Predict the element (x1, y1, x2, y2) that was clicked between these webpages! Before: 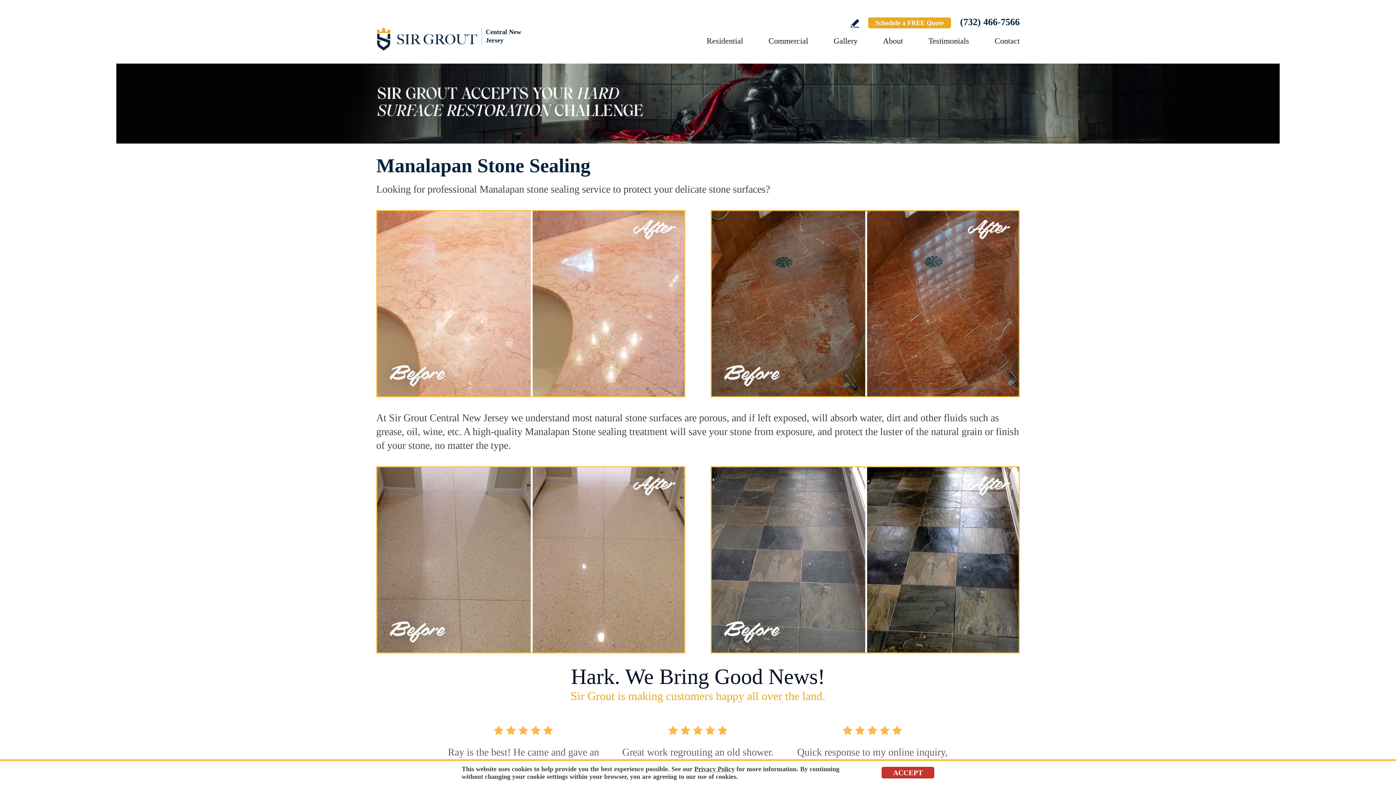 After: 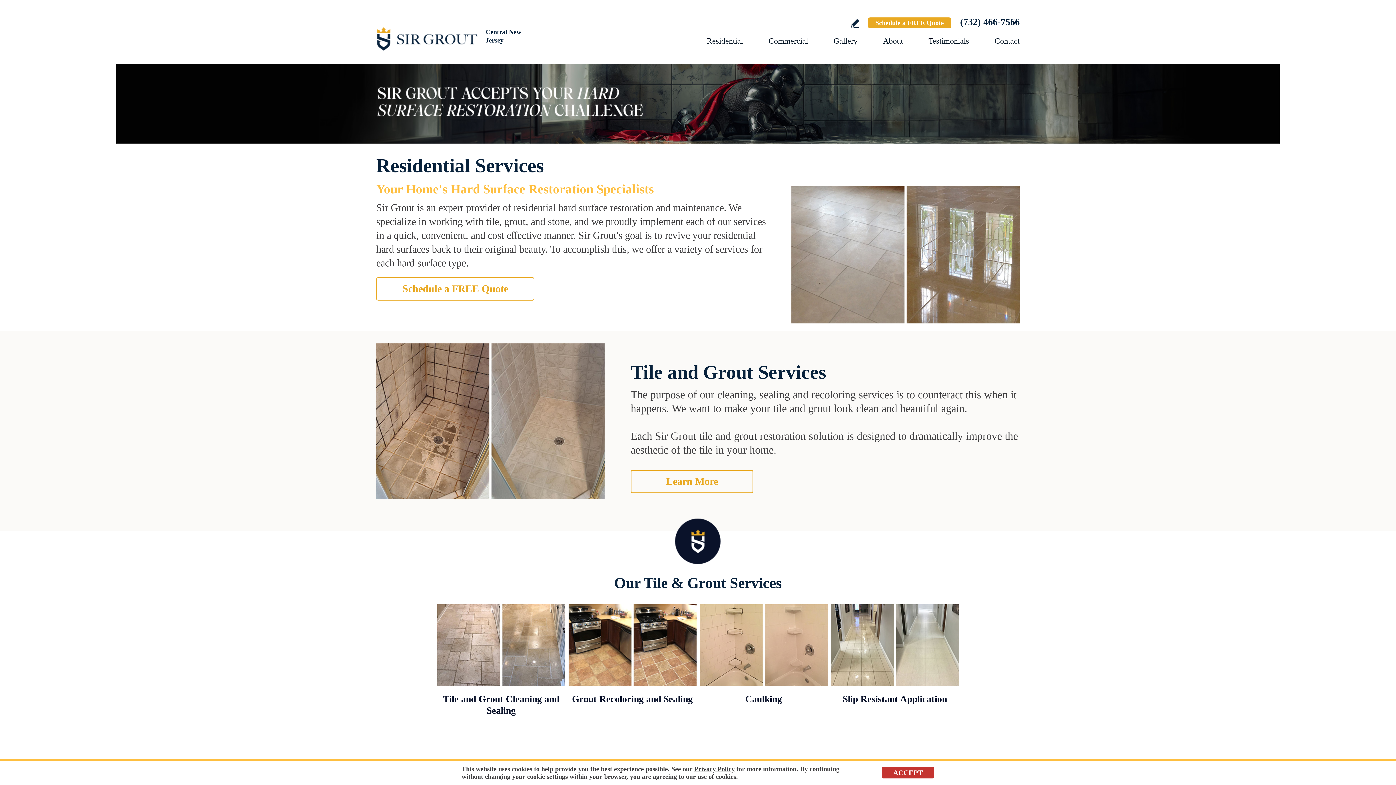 Action: bbox: (706, 36, 743, 45) label: Go to Residential Services